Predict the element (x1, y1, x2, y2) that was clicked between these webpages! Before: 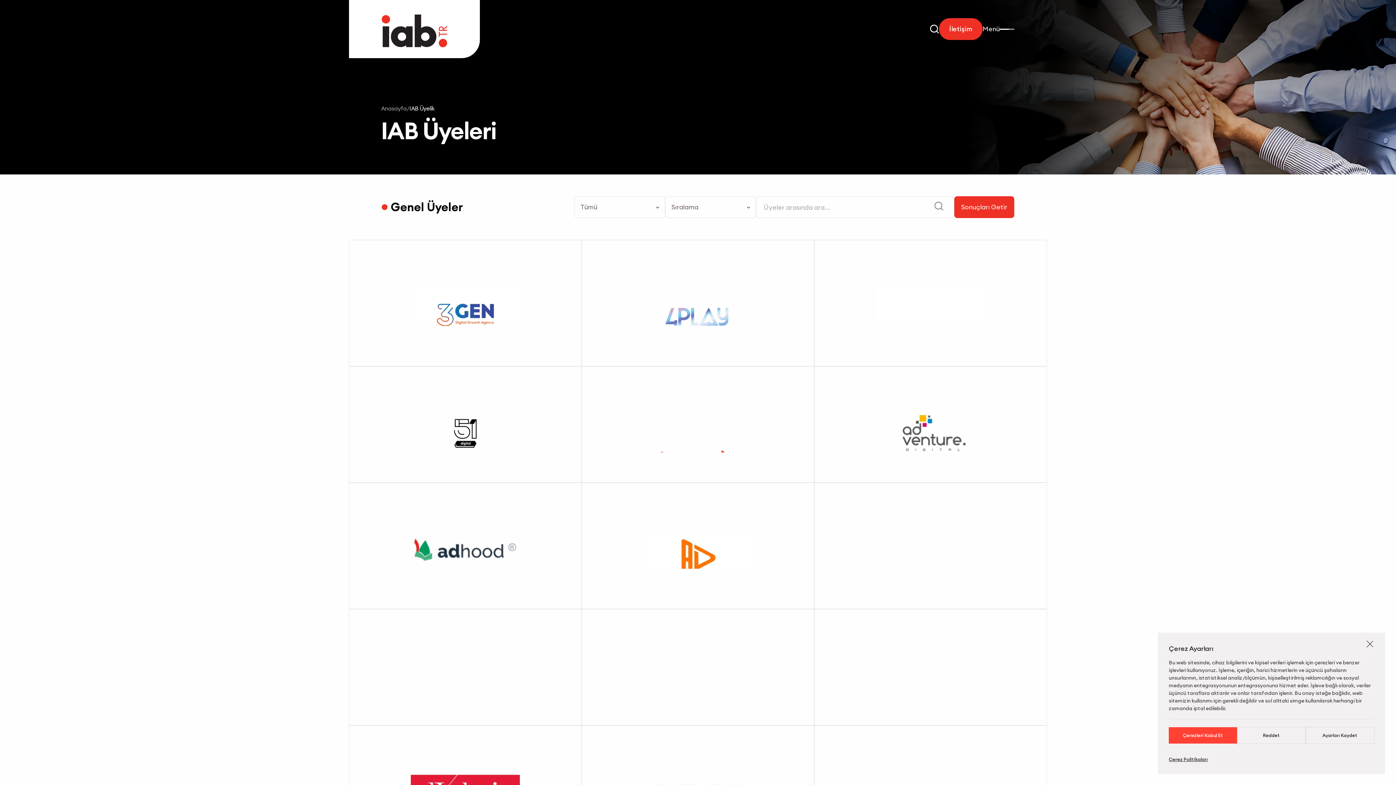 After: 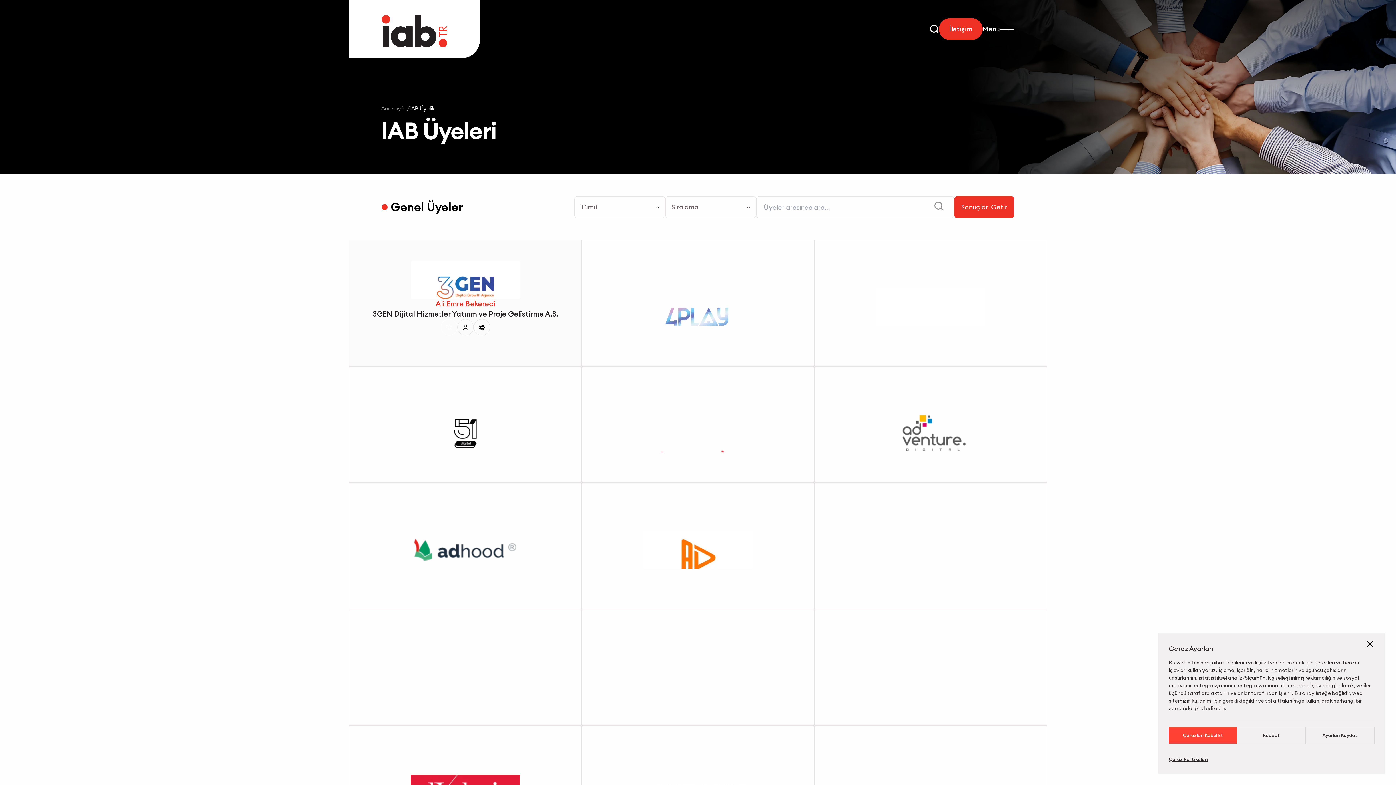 Action: bbox: (440, 325, 457, 341)